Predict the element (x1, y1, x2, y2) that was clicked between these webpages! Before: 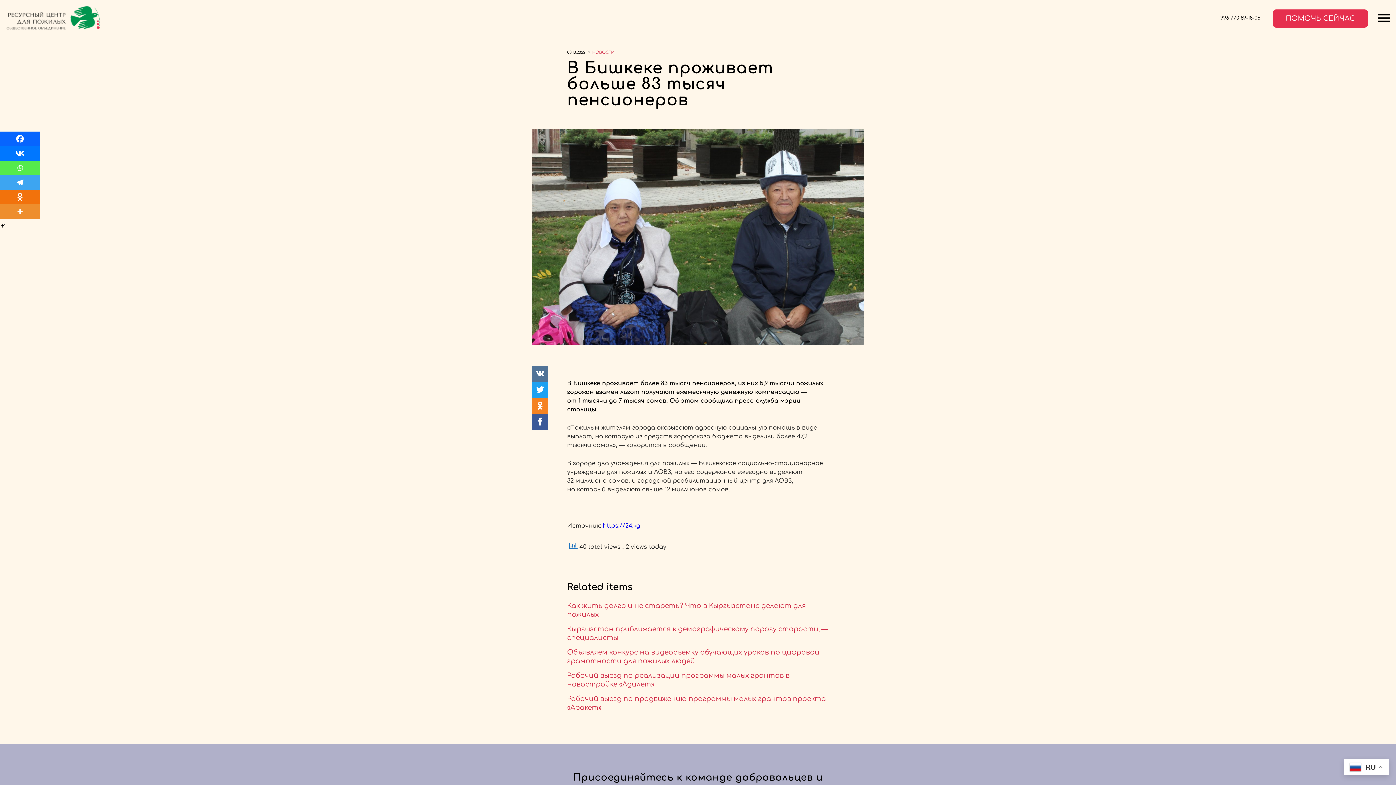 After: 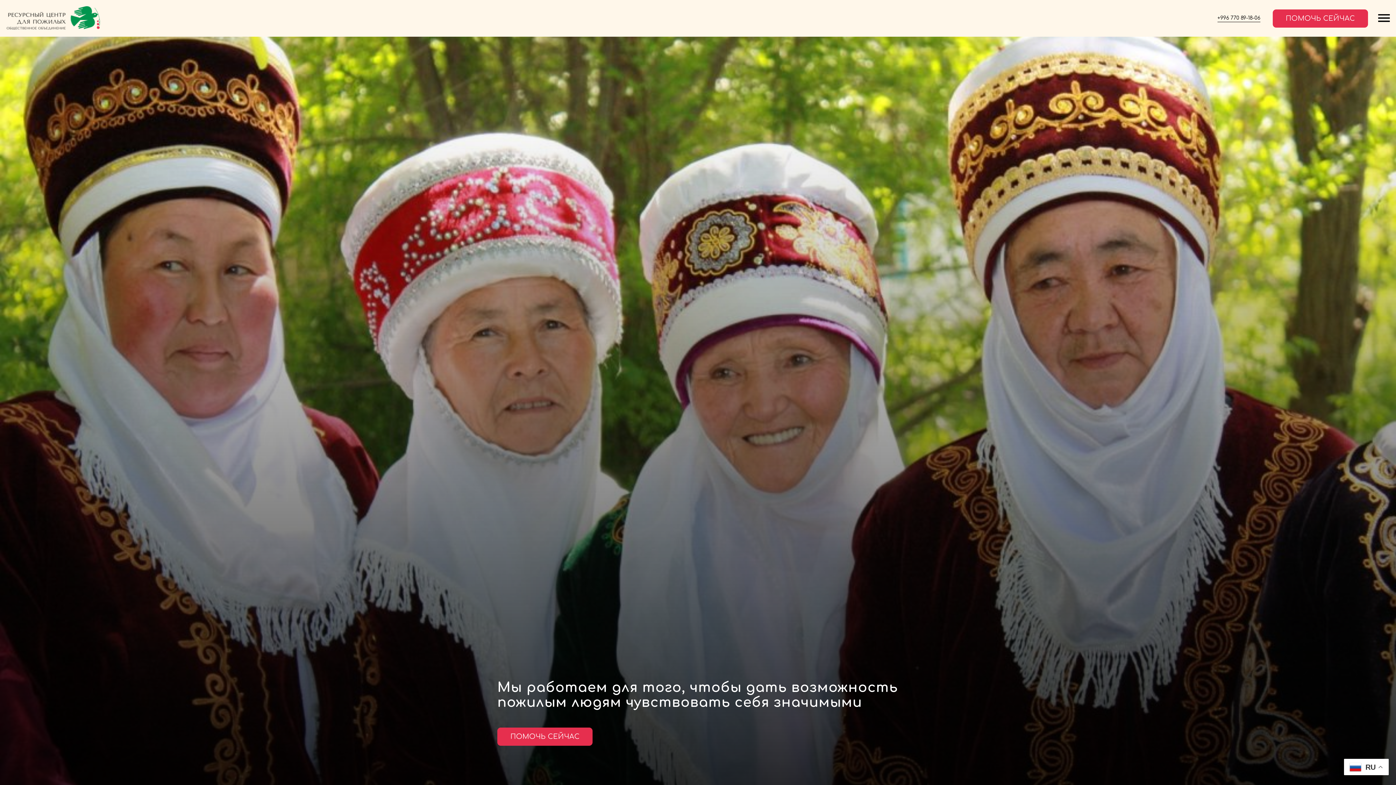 Action: bbox: (0, 0, 658, 36)